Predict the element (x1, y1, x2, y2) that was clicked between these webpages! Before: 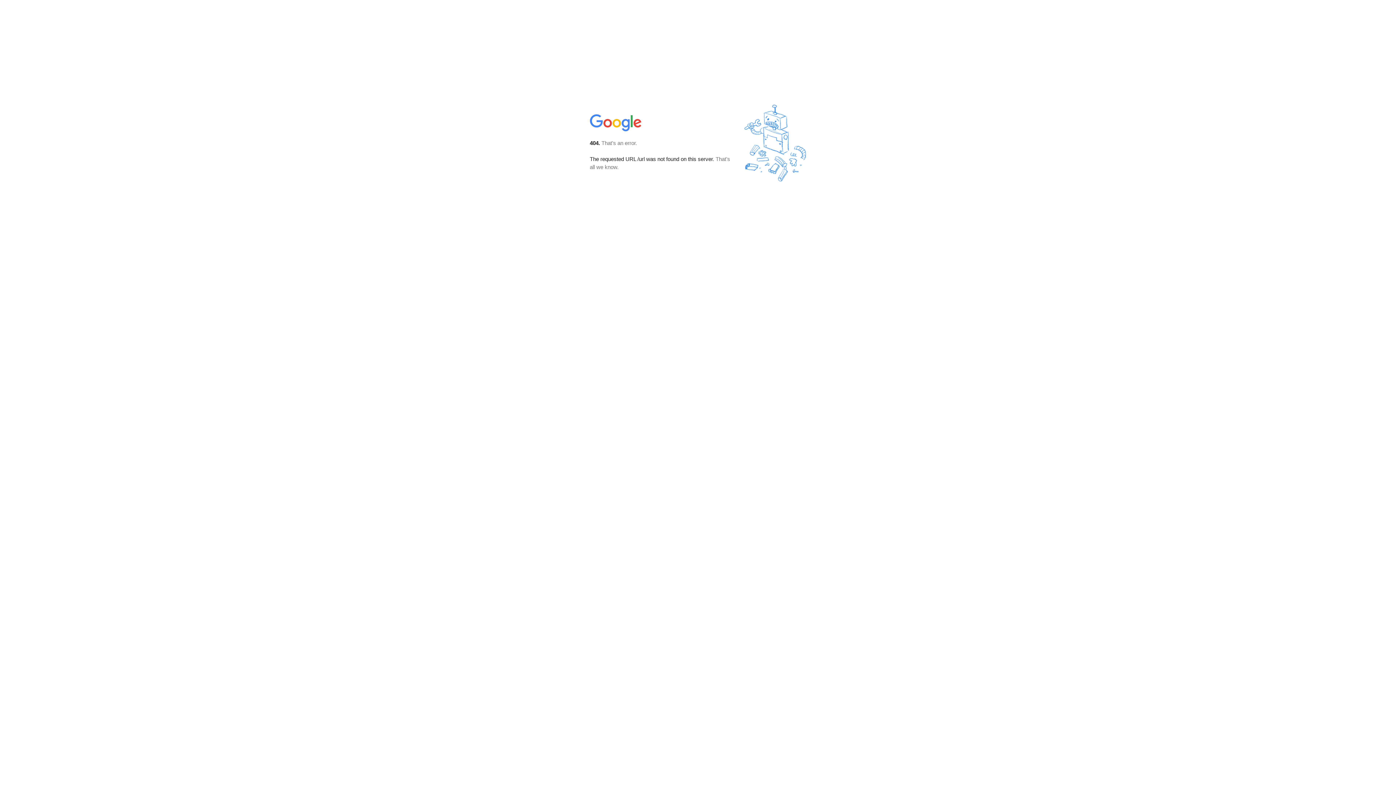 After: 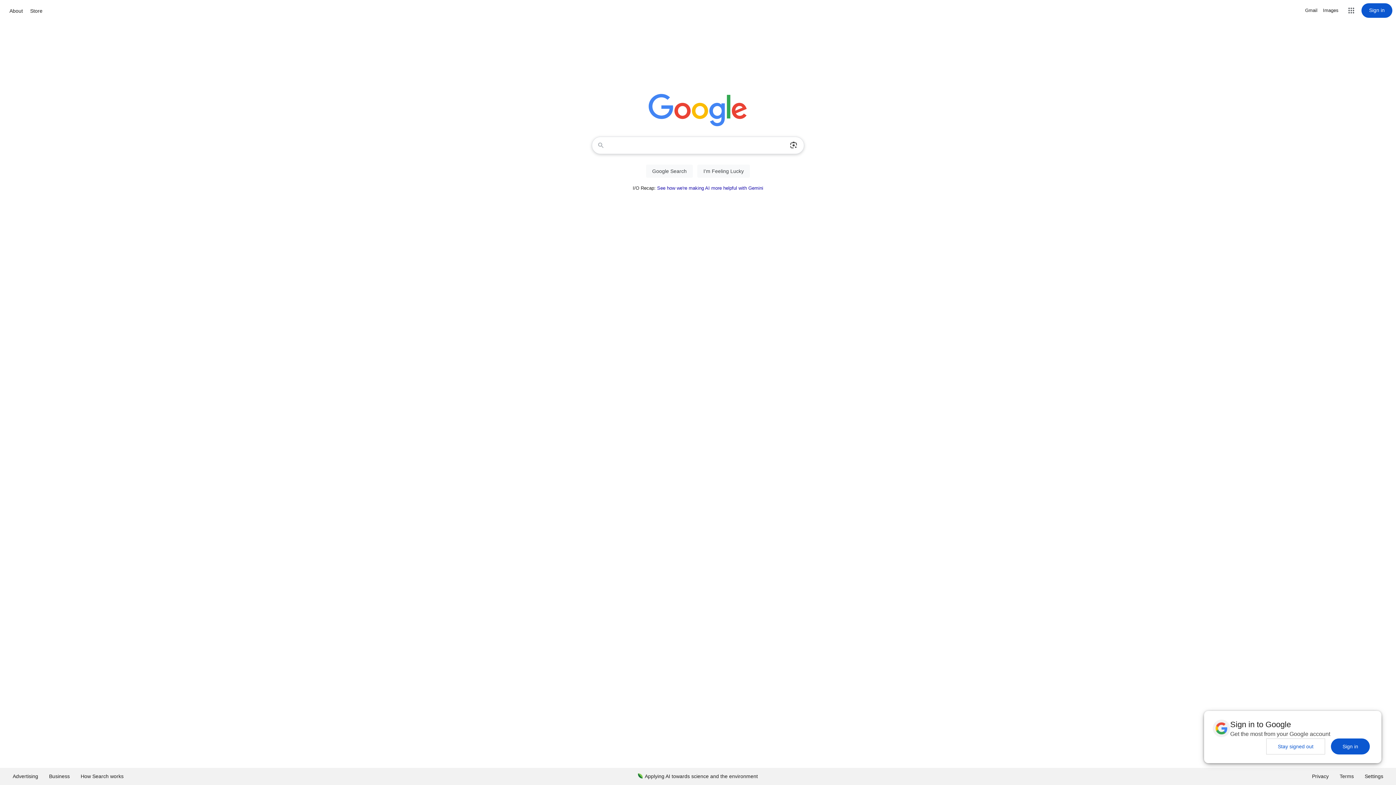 Action: bbox: (590, 127, 642, 134)